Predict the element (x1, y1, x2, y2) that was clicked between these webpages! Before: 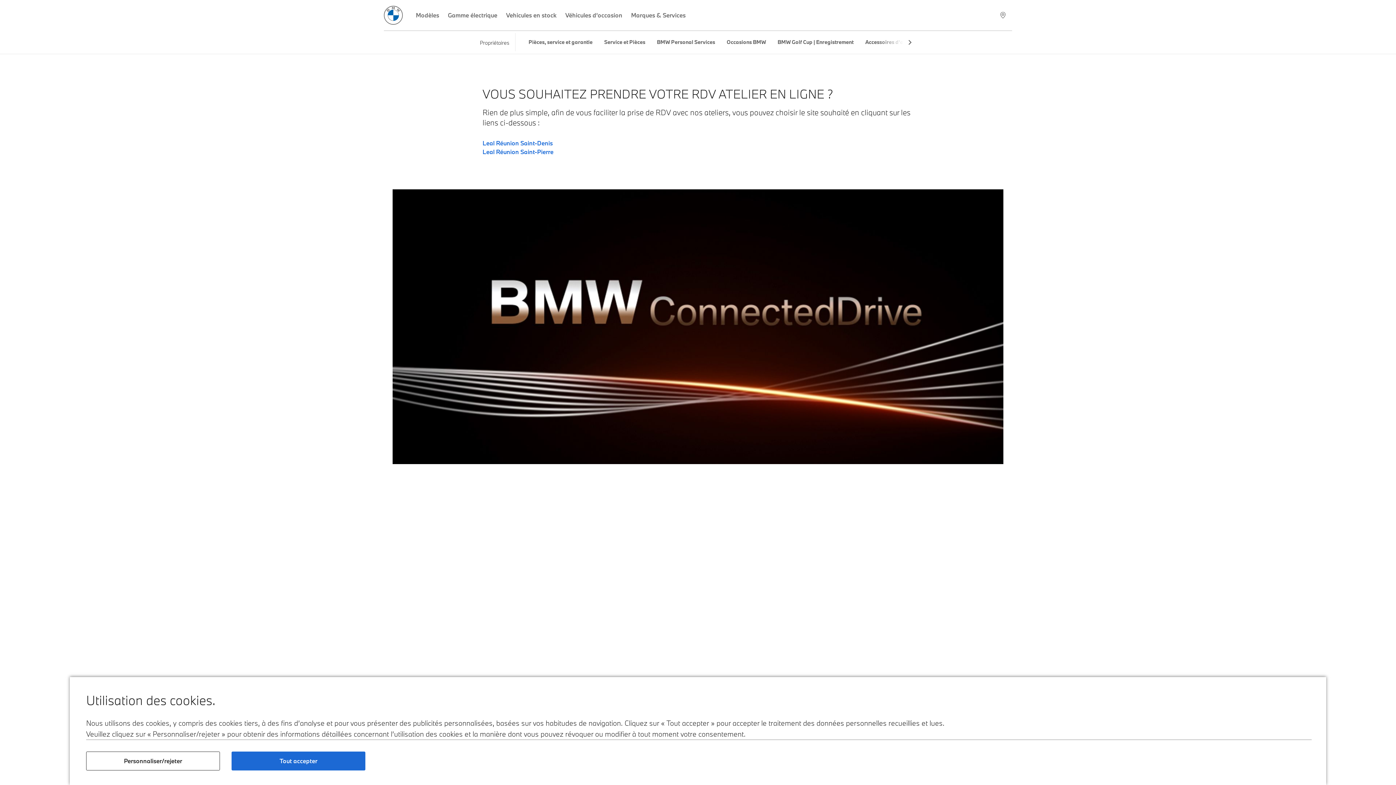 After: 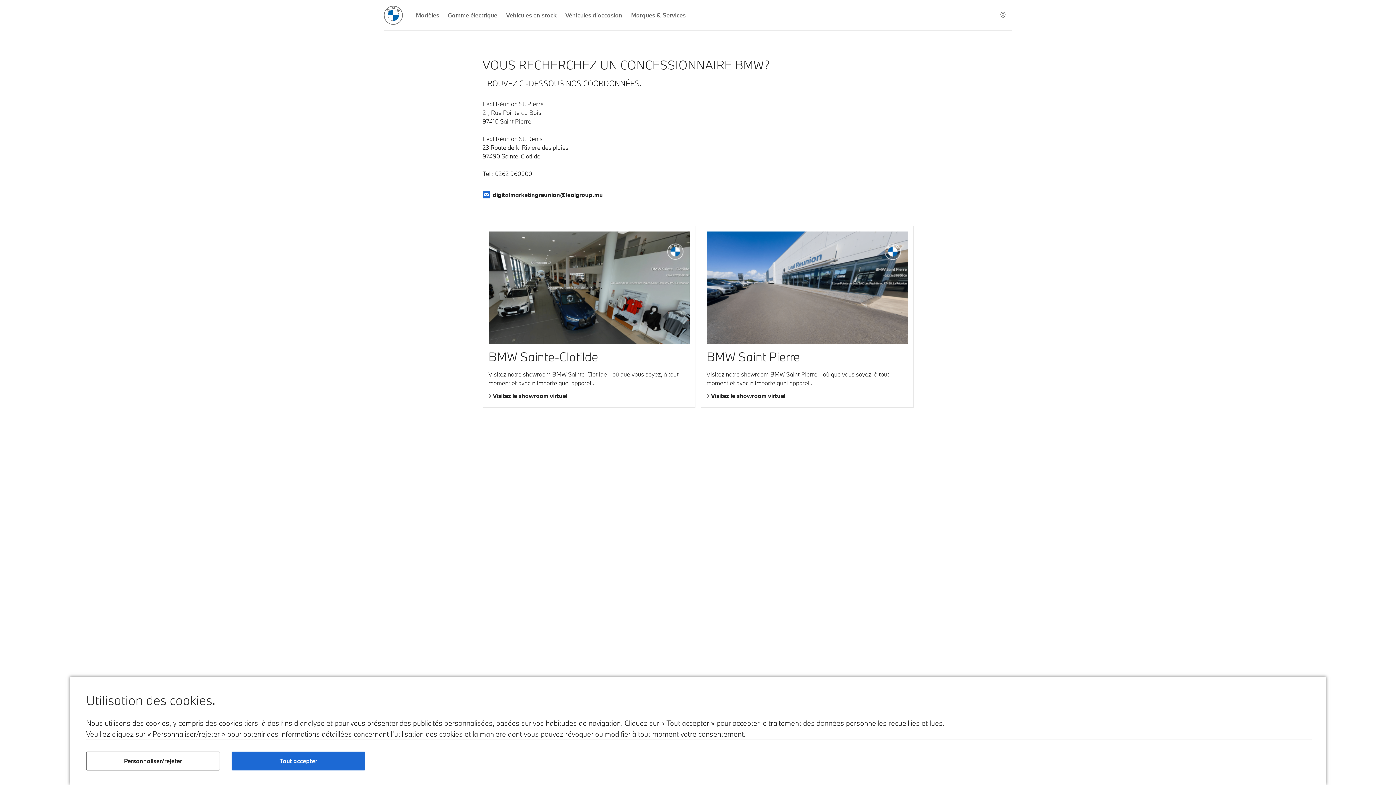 Action: label: Sélectionner un concessionnaire bbox: (995, 0, 1012, 30)